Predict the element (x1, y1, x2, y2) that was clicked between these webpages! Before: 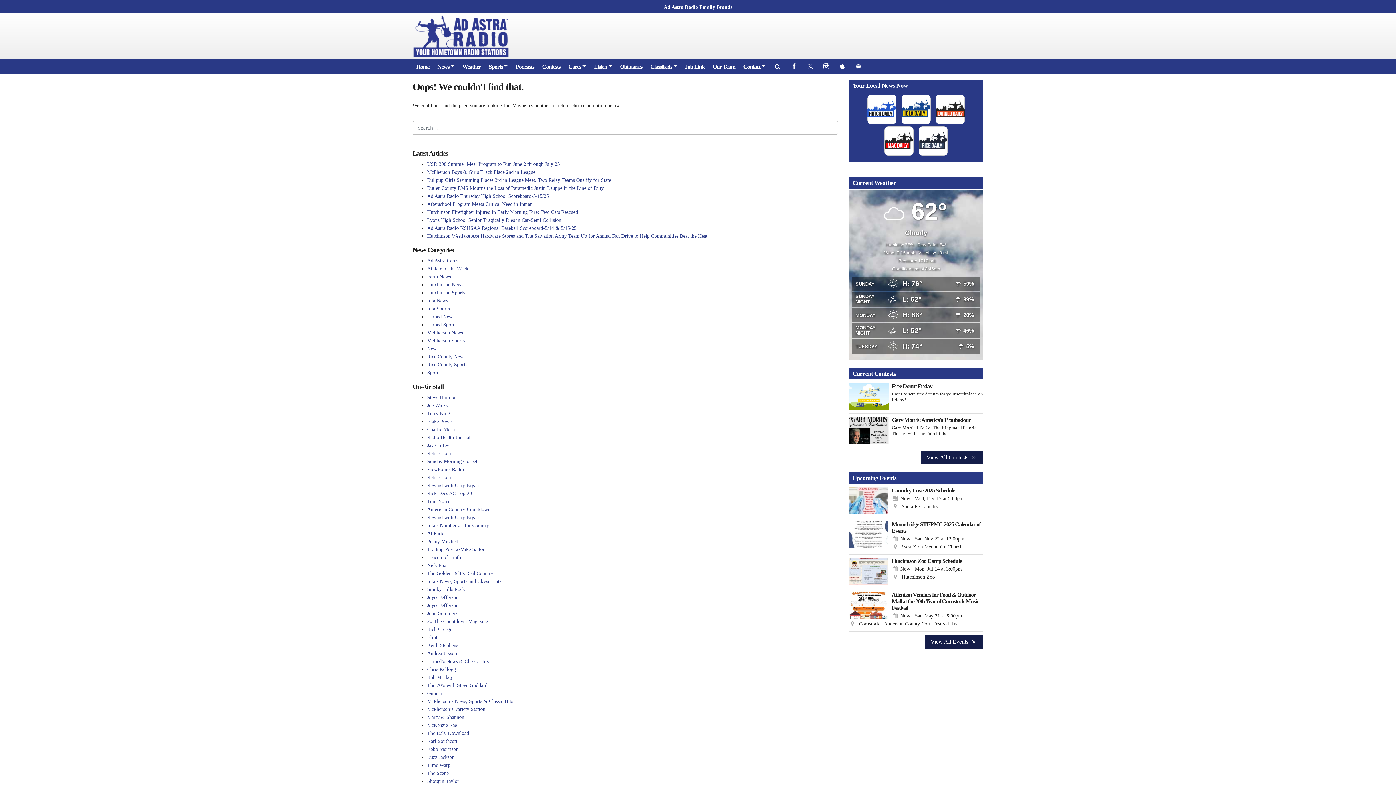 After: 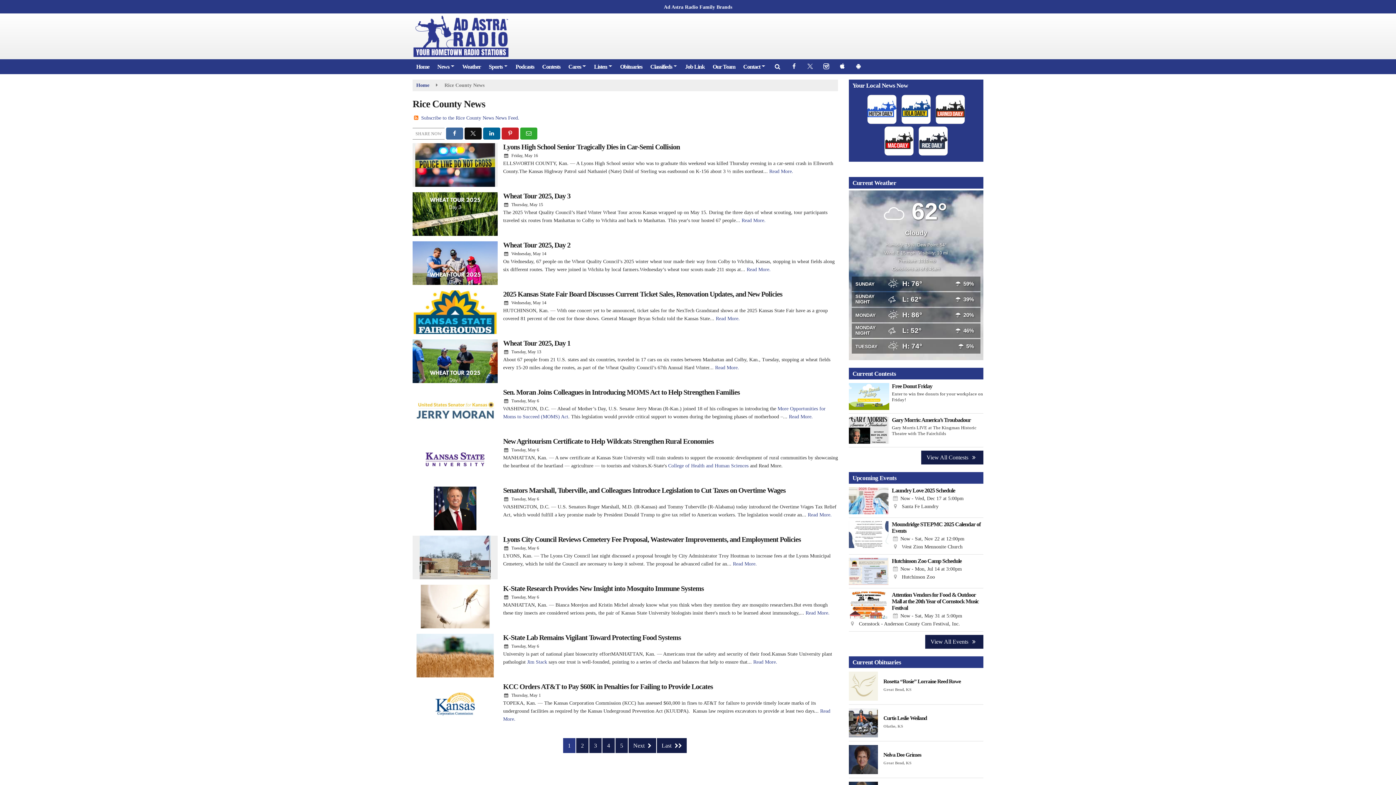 Action: bbox: (427, 354, 465, 359) label: Rice County News